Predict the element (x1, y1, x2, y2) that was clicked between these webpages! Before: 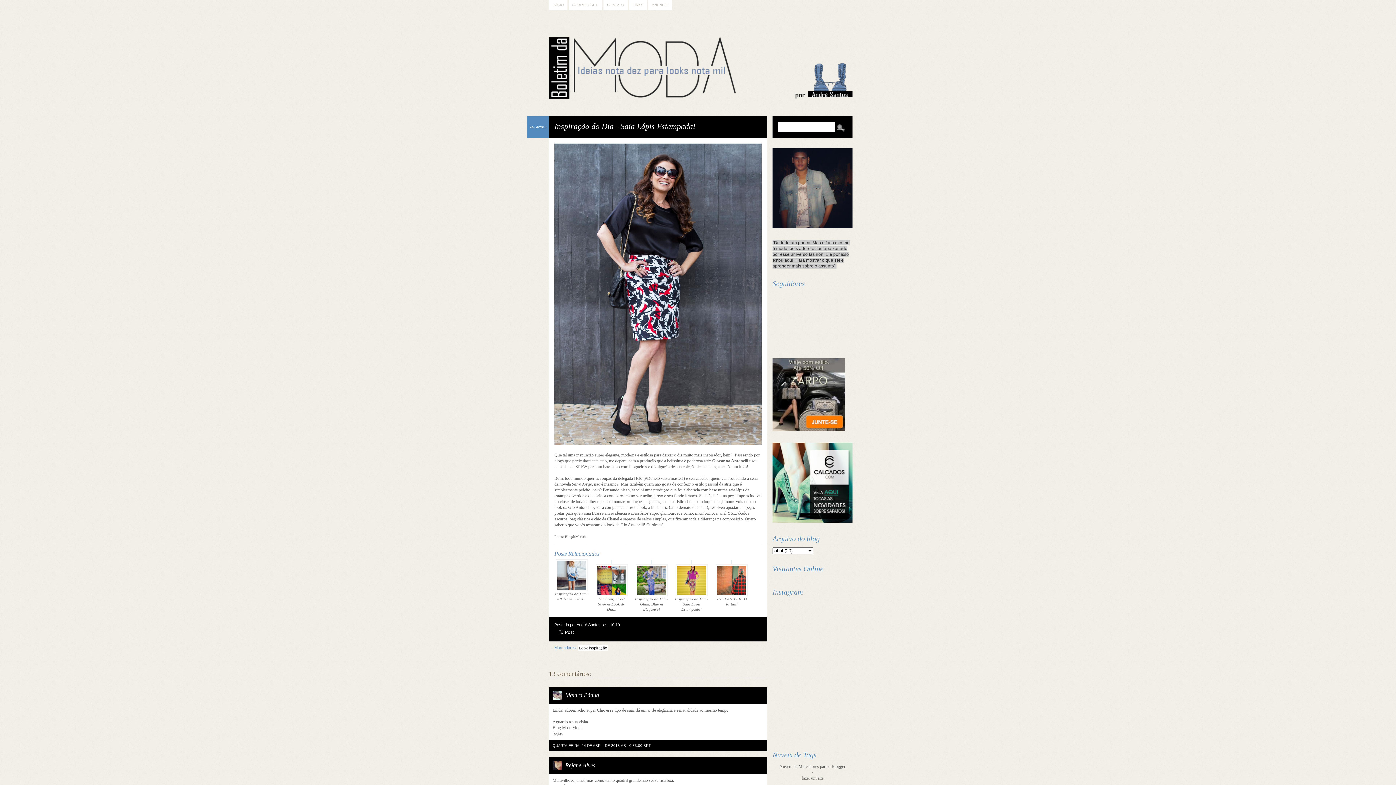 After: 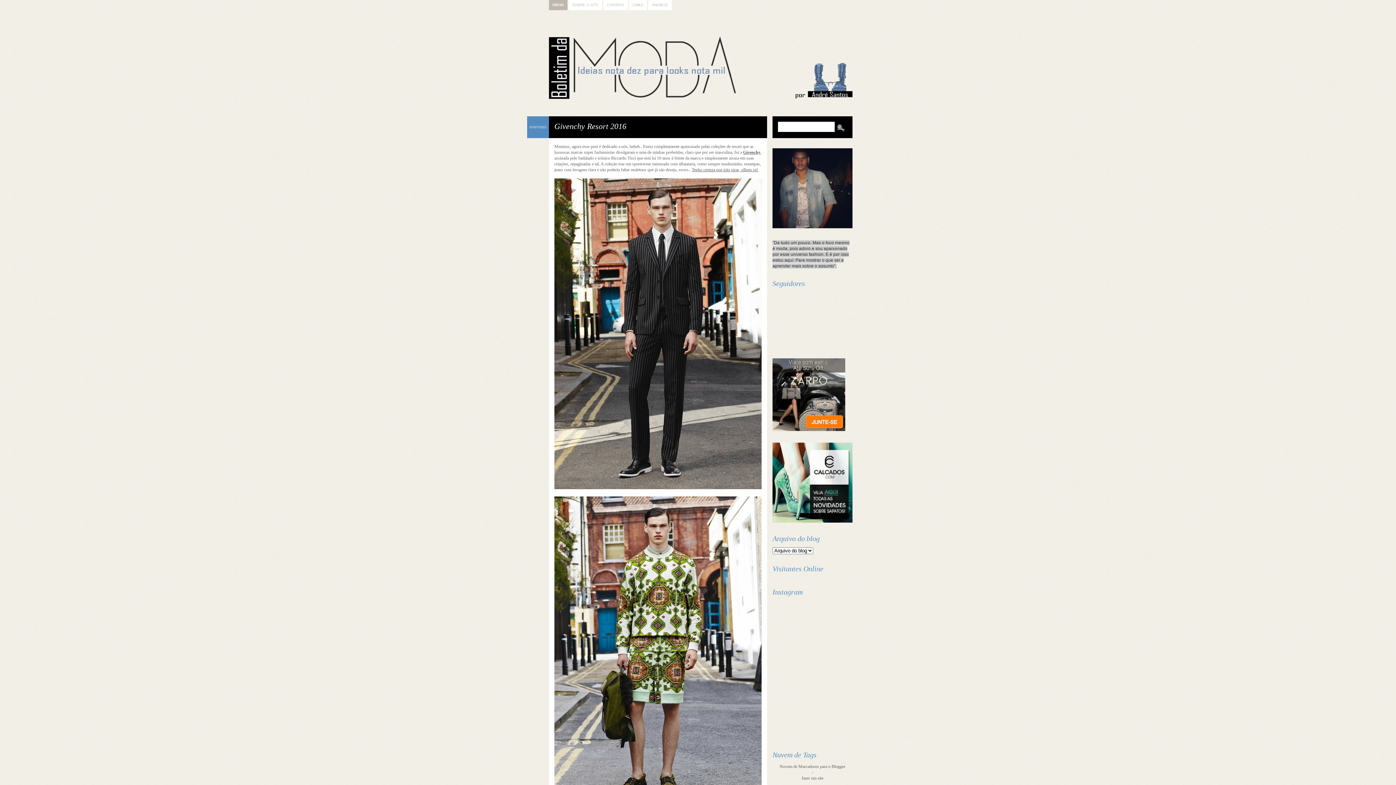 Action: bbox: (549, 24, 847, 98)